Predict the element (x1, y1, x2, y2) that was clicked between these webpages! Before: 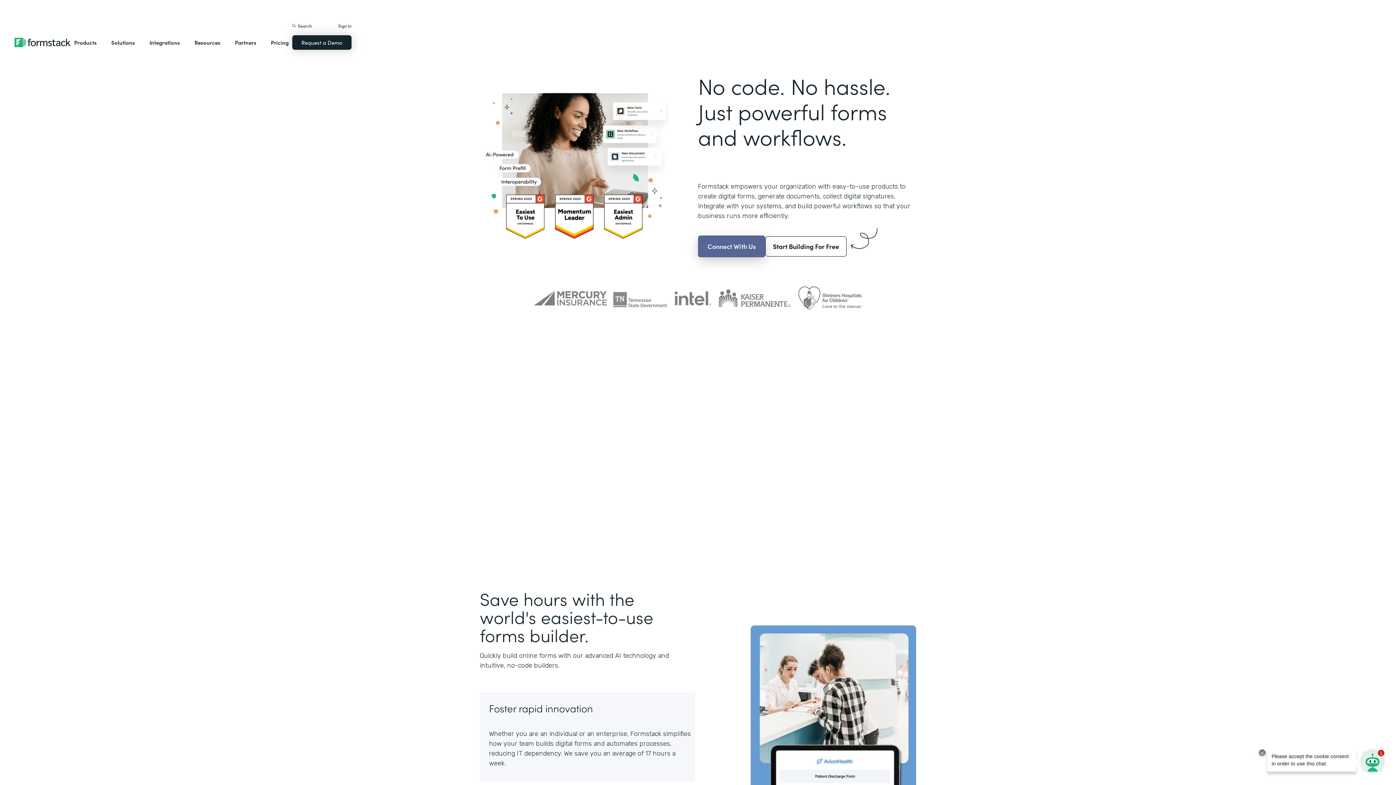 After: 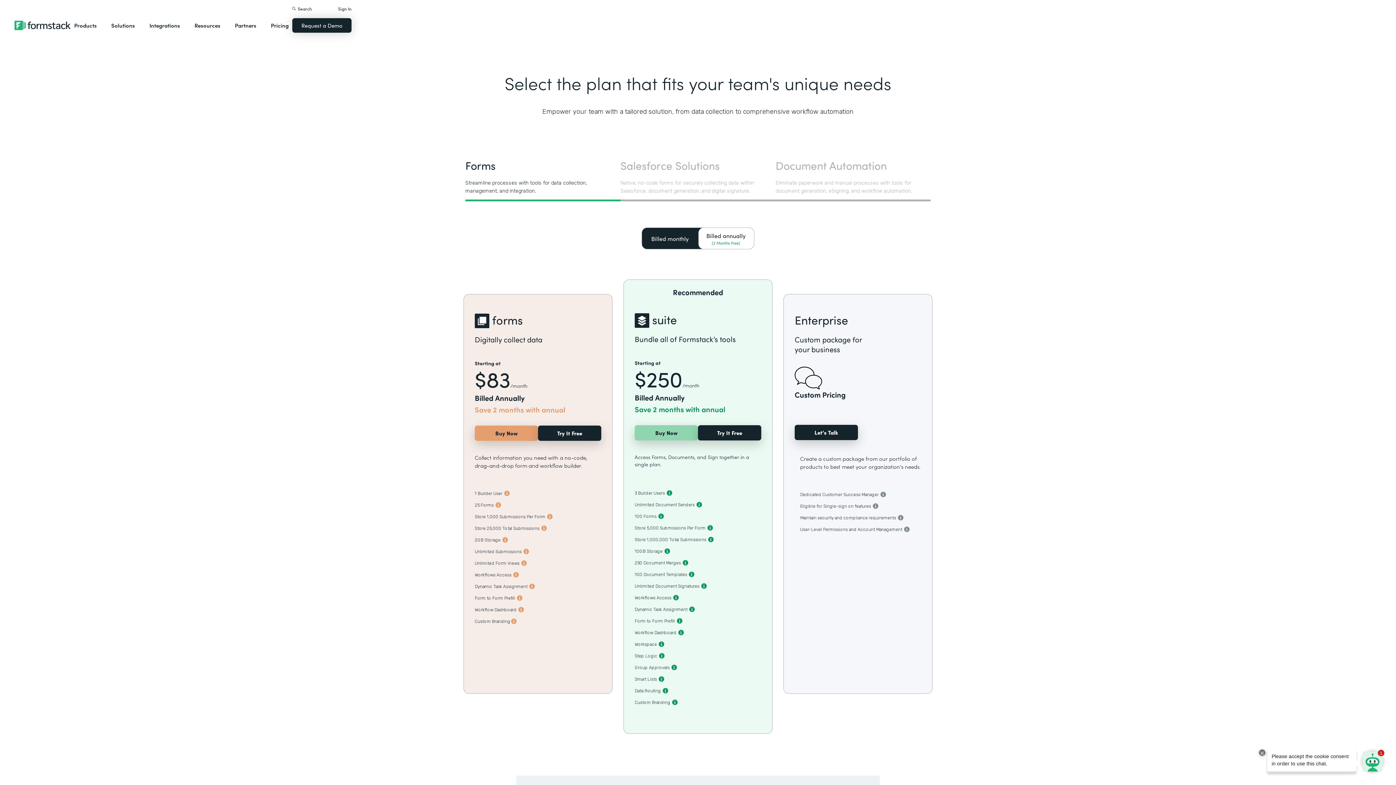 Action: bbox: (765, 236, 846, 256) label: Start Building For Free